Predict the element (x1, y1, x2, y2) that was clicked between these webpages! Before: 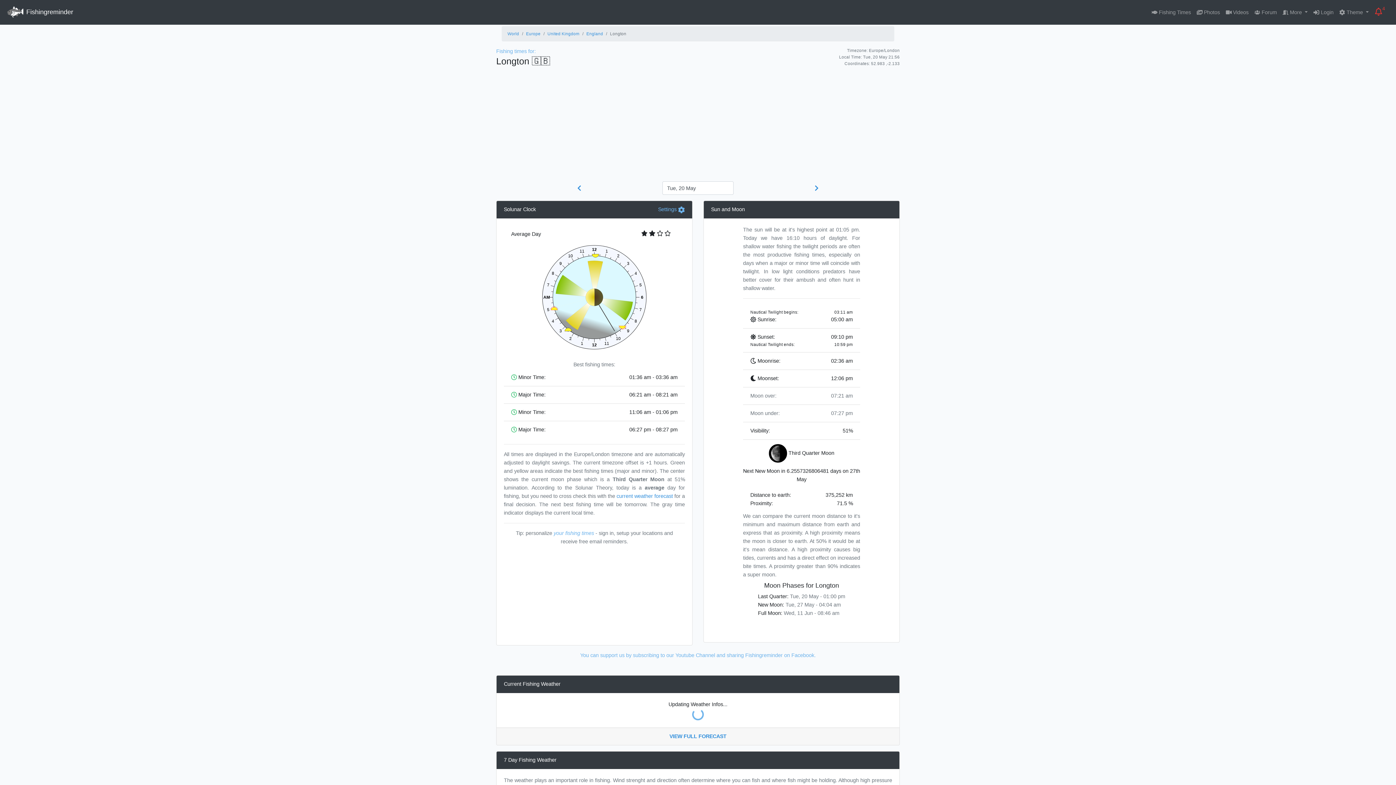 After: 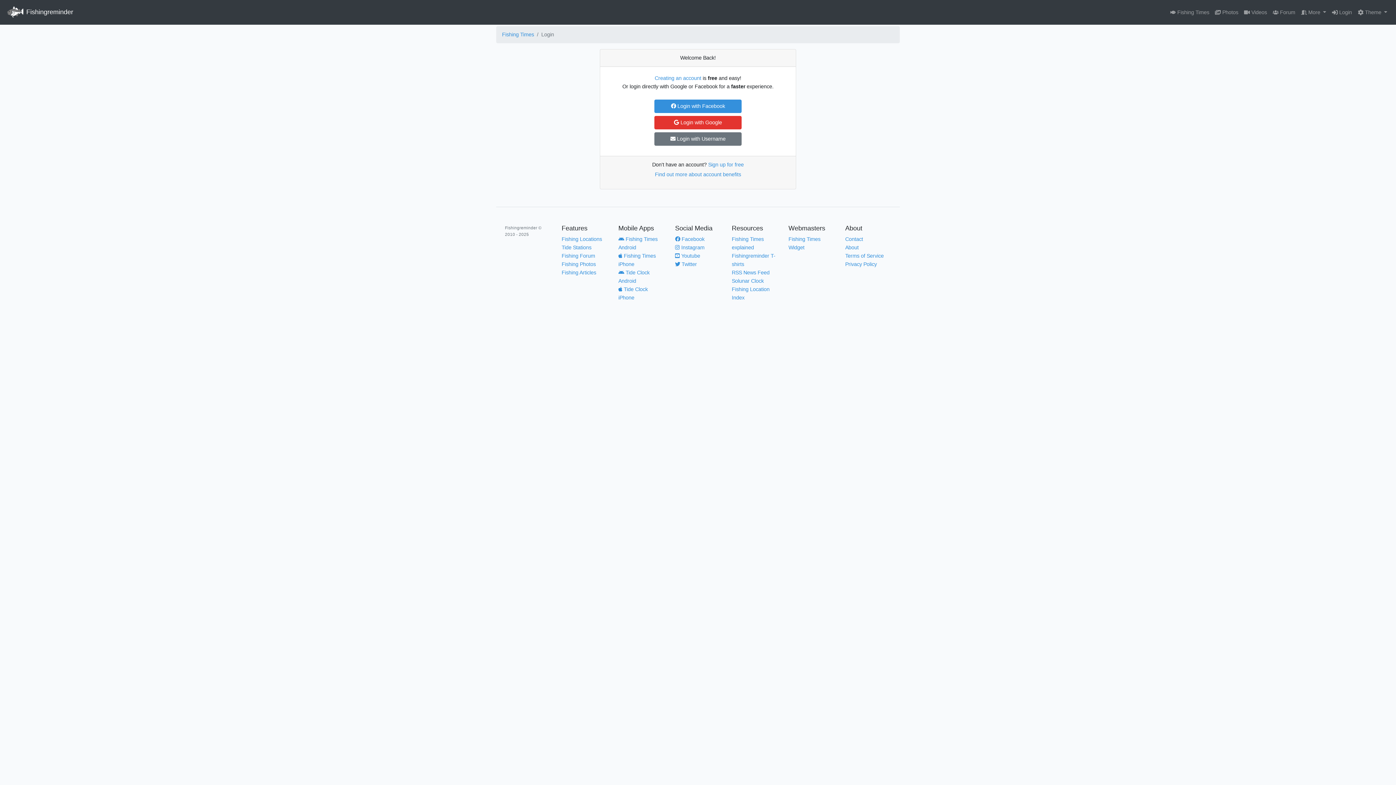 Action: label:  Login bbox: (1311, 5, 1336, 19)